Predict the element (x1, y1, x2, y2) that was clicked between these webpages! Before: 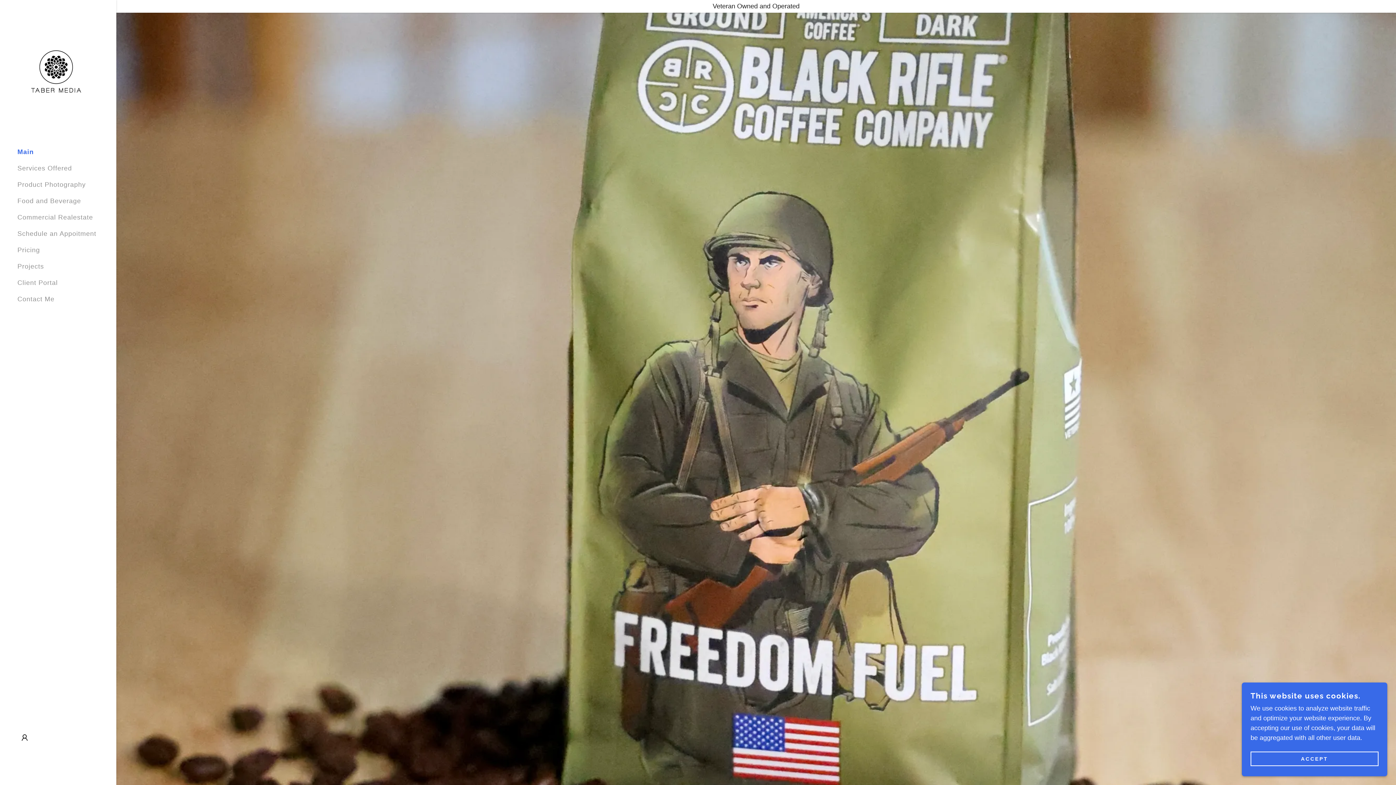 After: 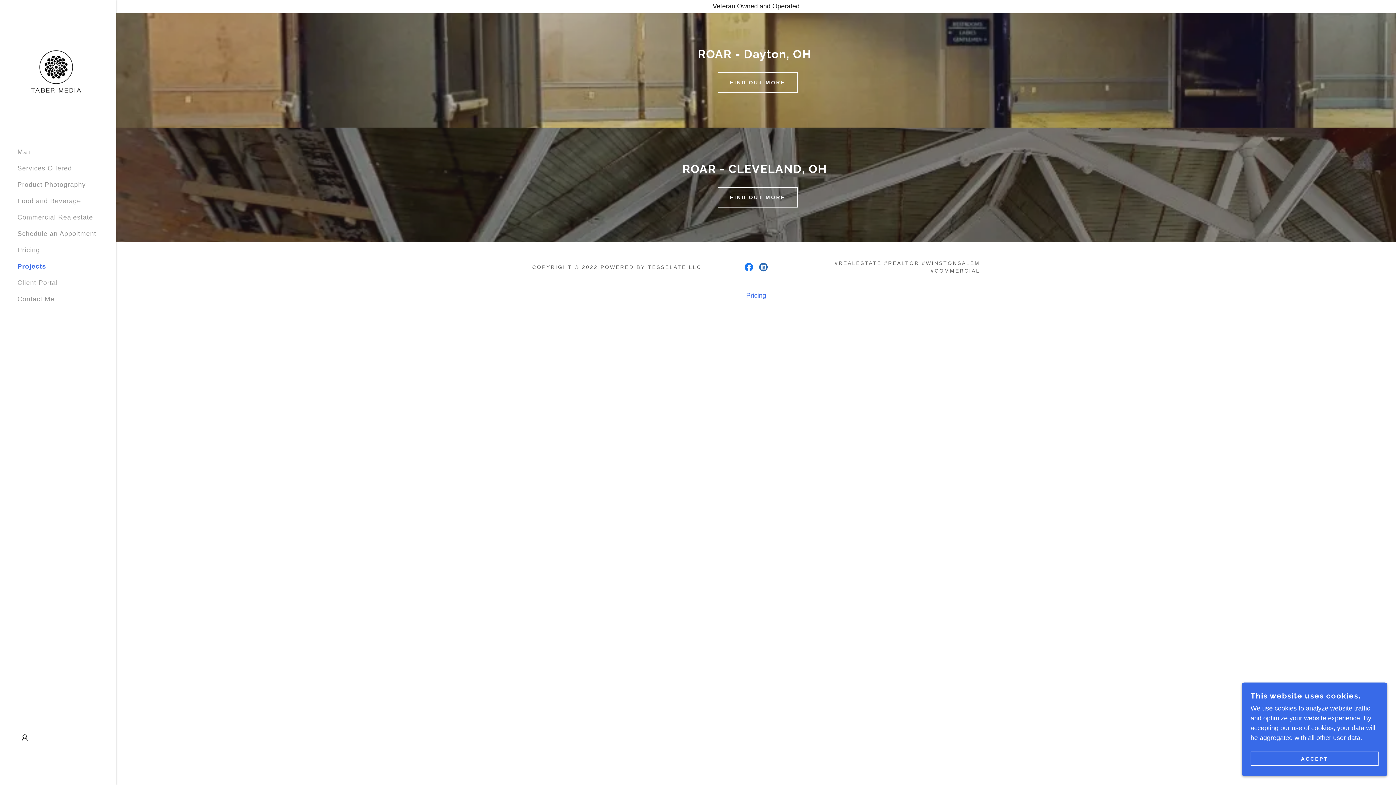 Action: label: Projects bbox: (17, 262, 44, 270)